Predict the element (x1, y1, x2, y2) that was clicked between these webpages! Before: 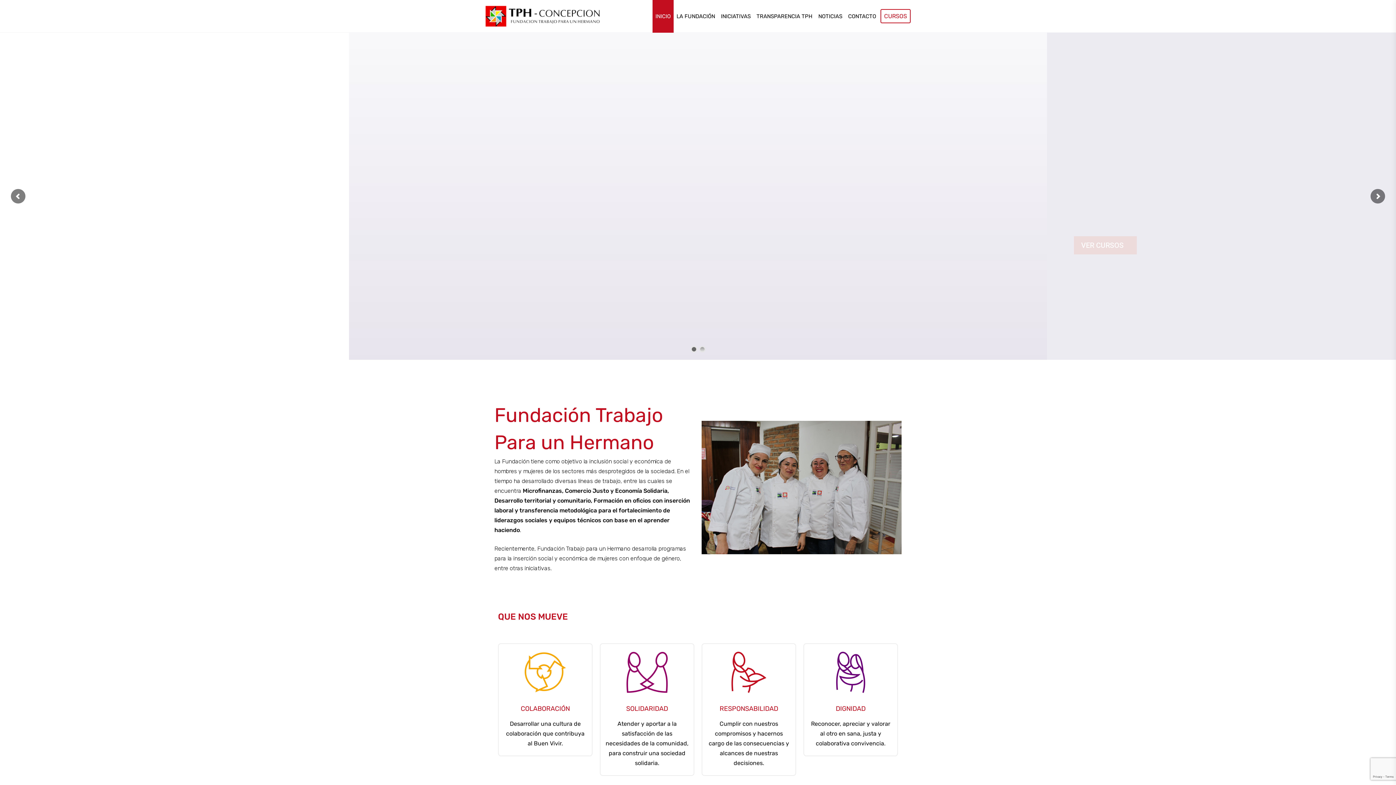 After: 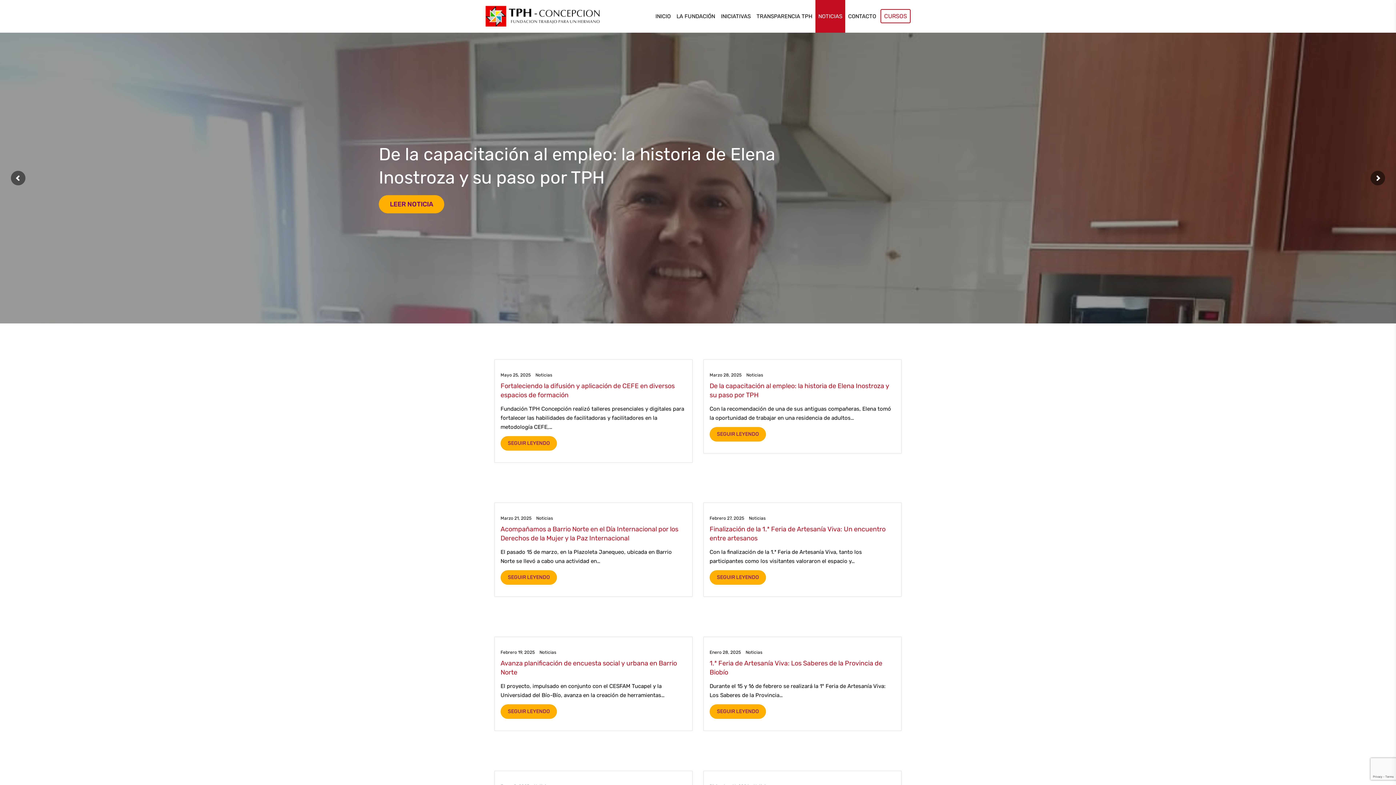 Action: label: NOTICIAS bbox: (815, 0, 845, 32)